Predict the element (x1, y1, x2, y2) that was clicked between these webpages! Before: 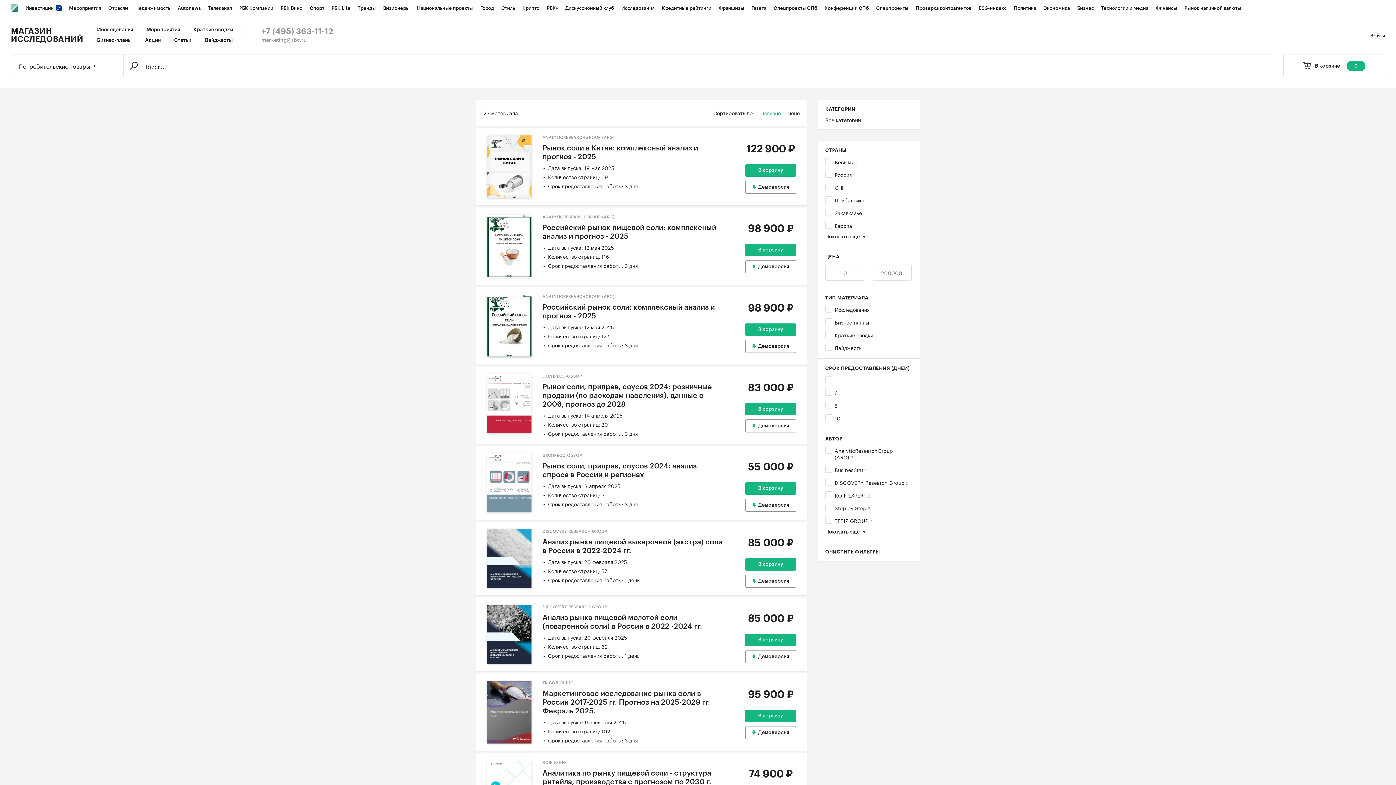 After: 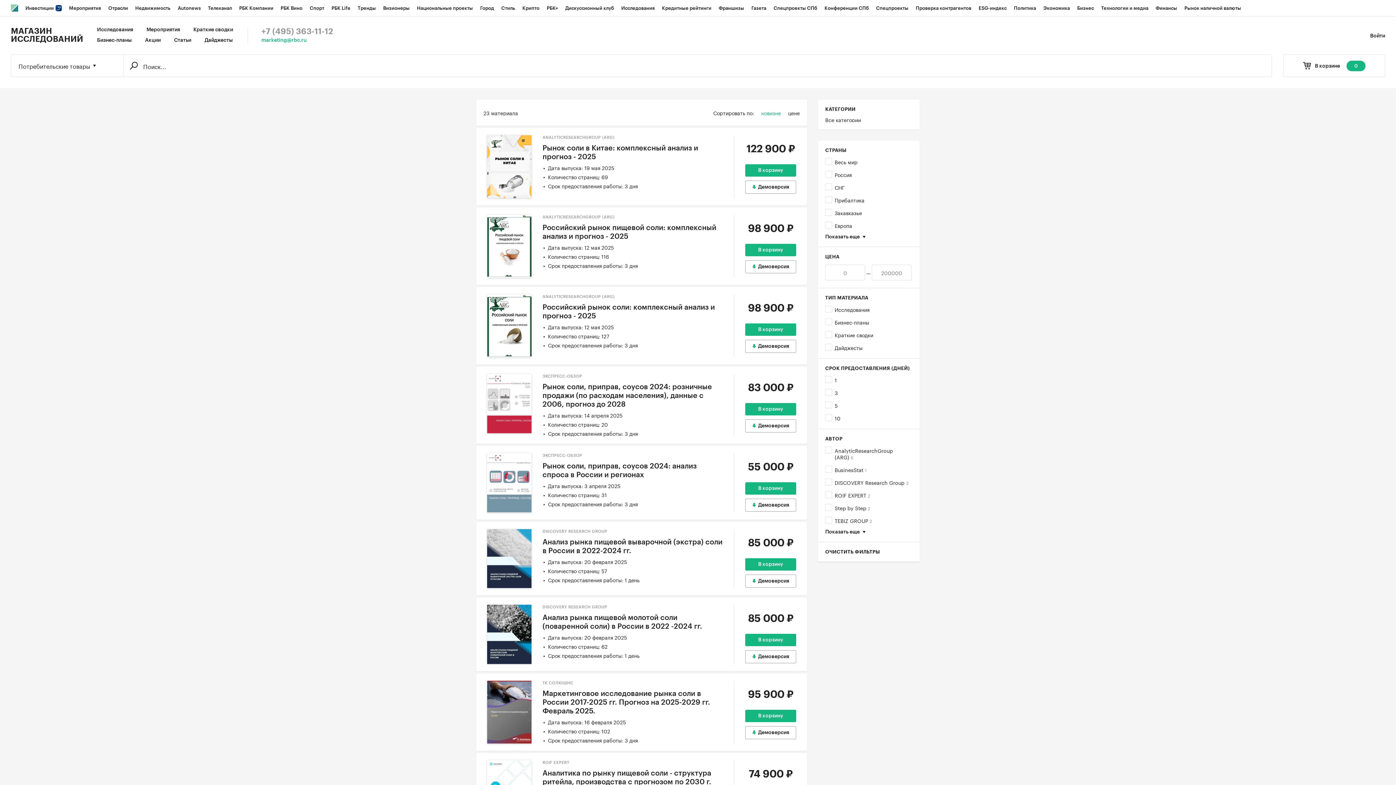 Action: label: marketing@rbc.ru bbox: (261, 37, 306, 43)